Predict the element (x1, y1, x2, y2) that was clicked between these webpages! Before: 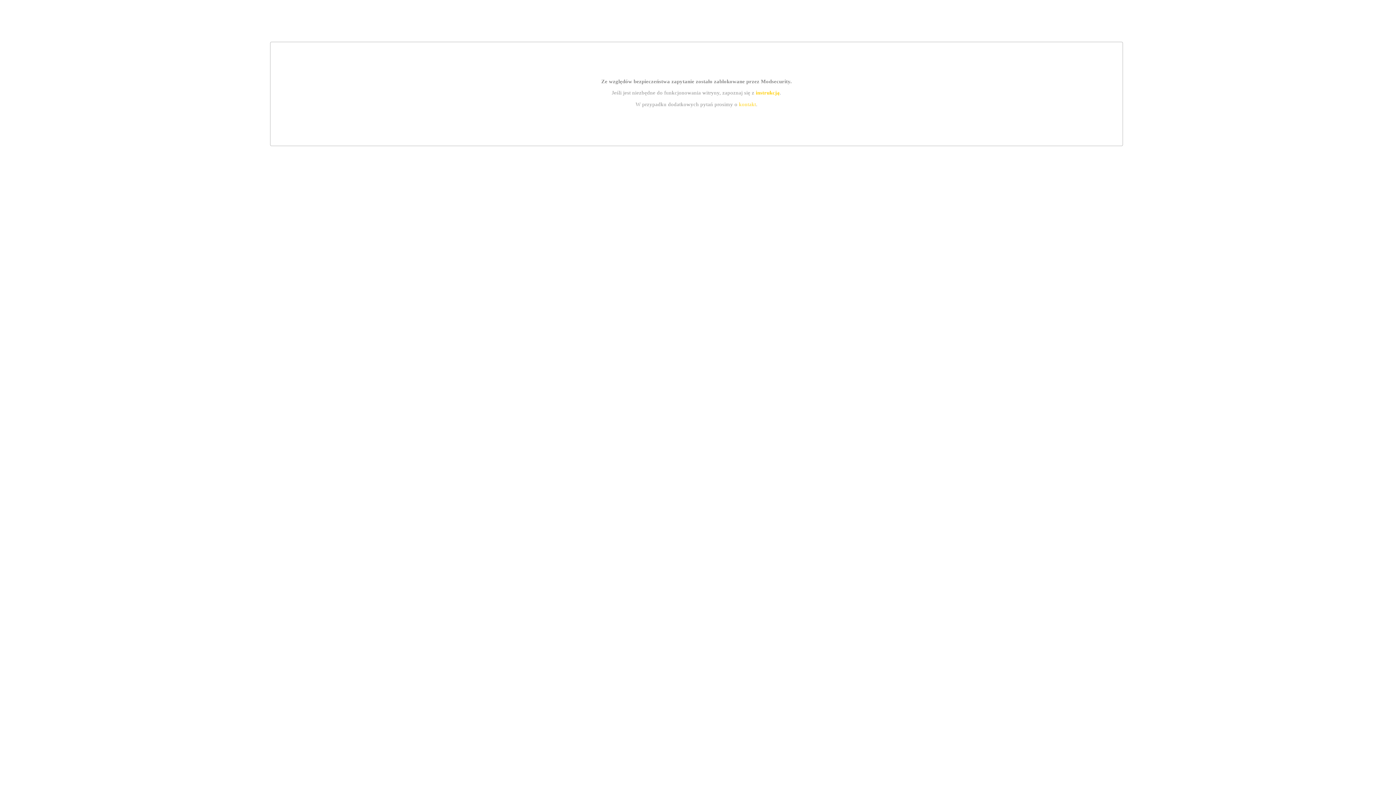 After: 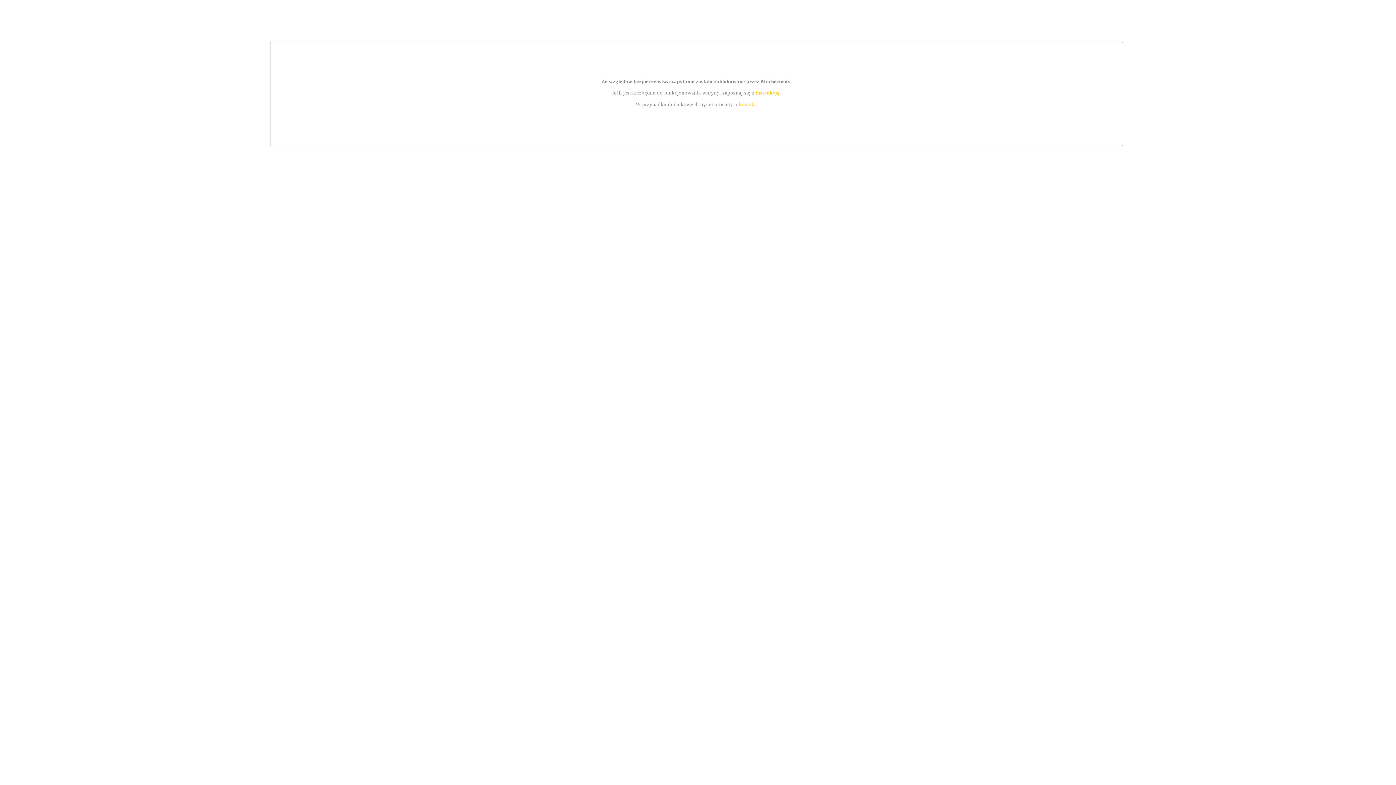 Action: bbox: (755, 89, 779, 95) label: instrukcją